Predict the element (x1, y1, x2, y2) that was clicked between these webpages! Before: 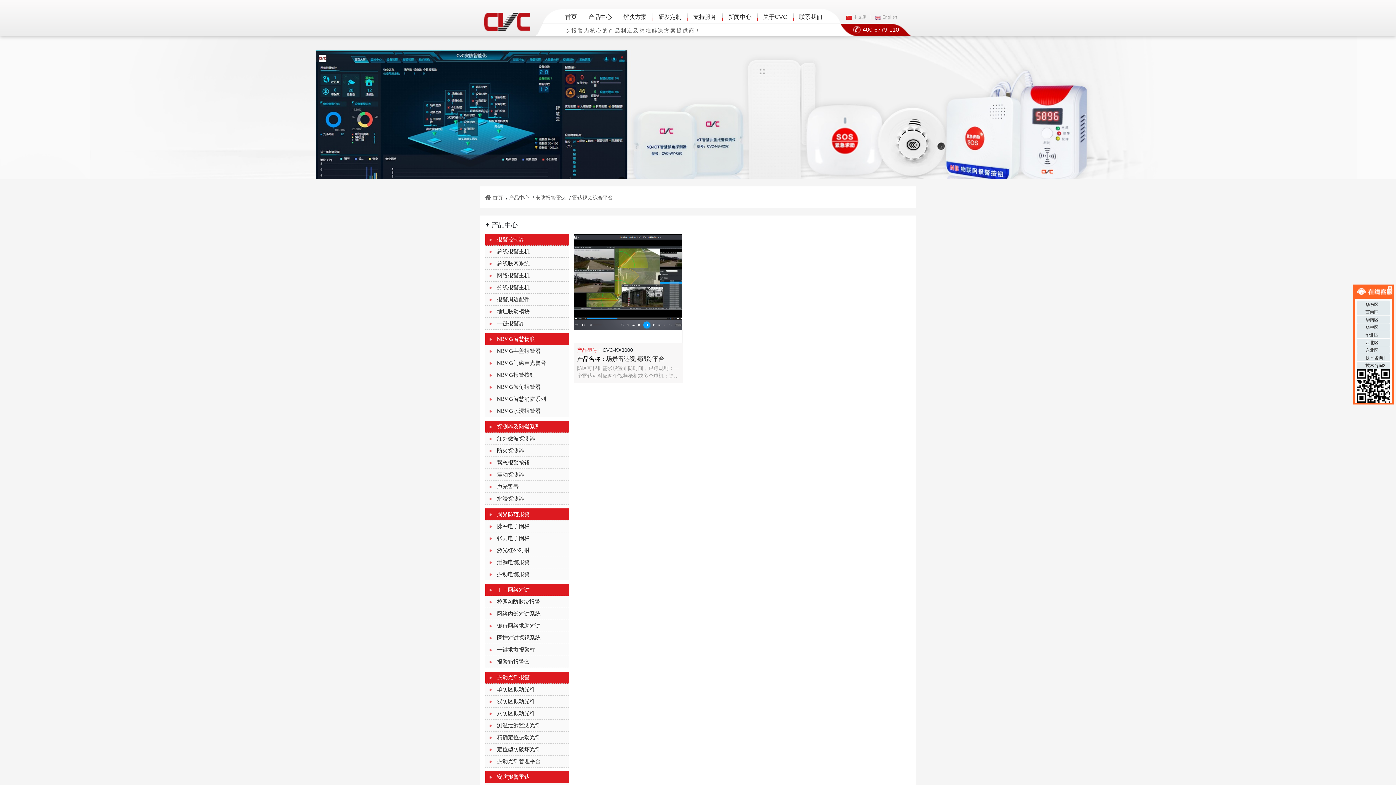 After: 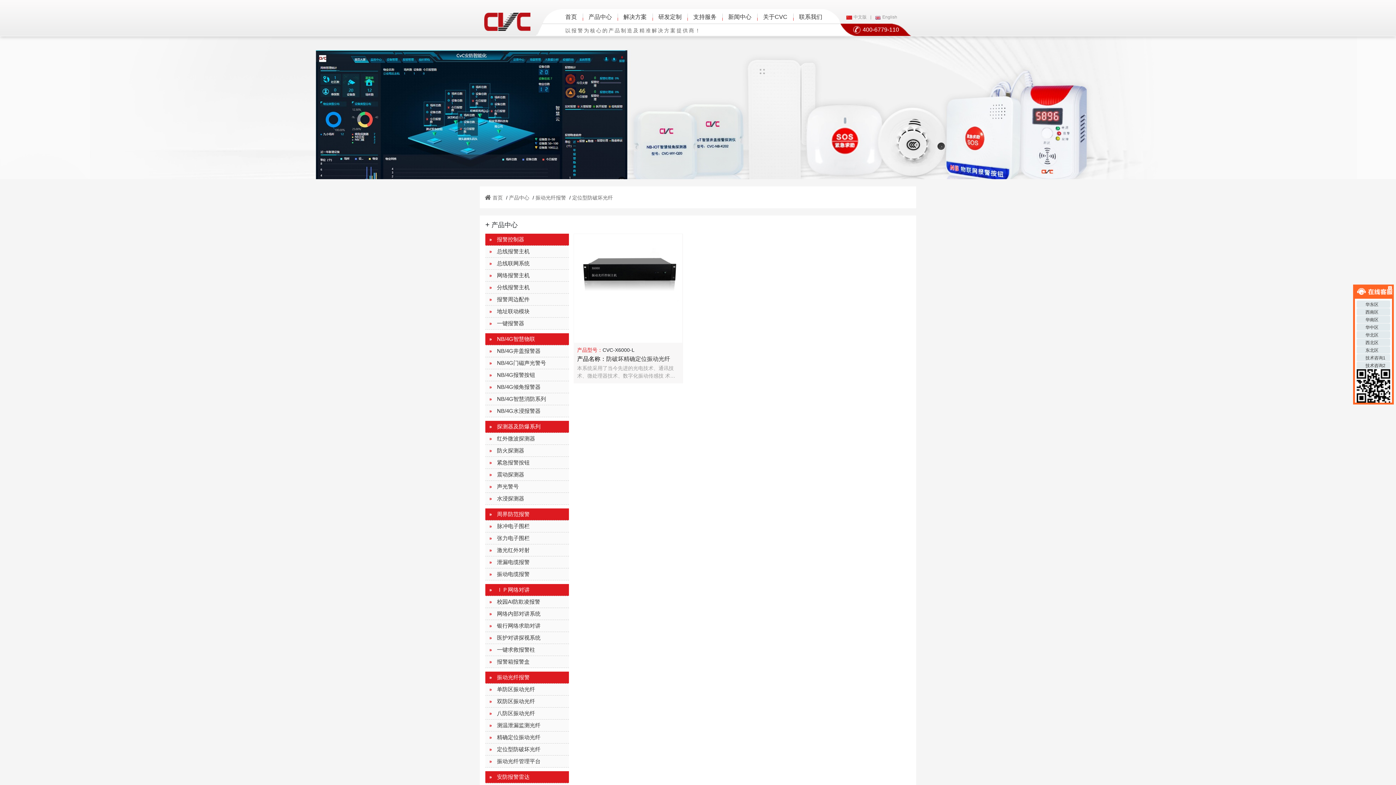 Action: bbox: (485, 744, 569, 756) label: 定位型防破坏光纤